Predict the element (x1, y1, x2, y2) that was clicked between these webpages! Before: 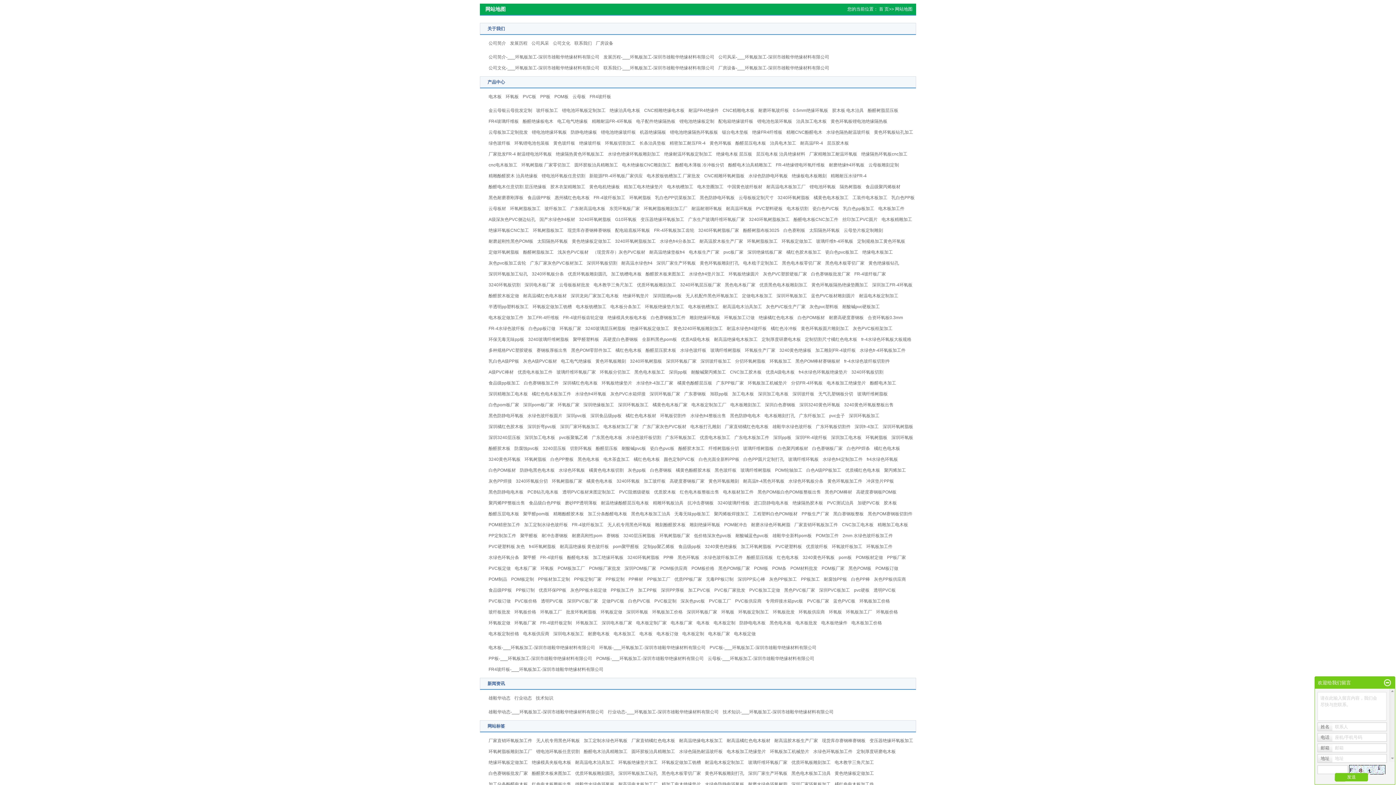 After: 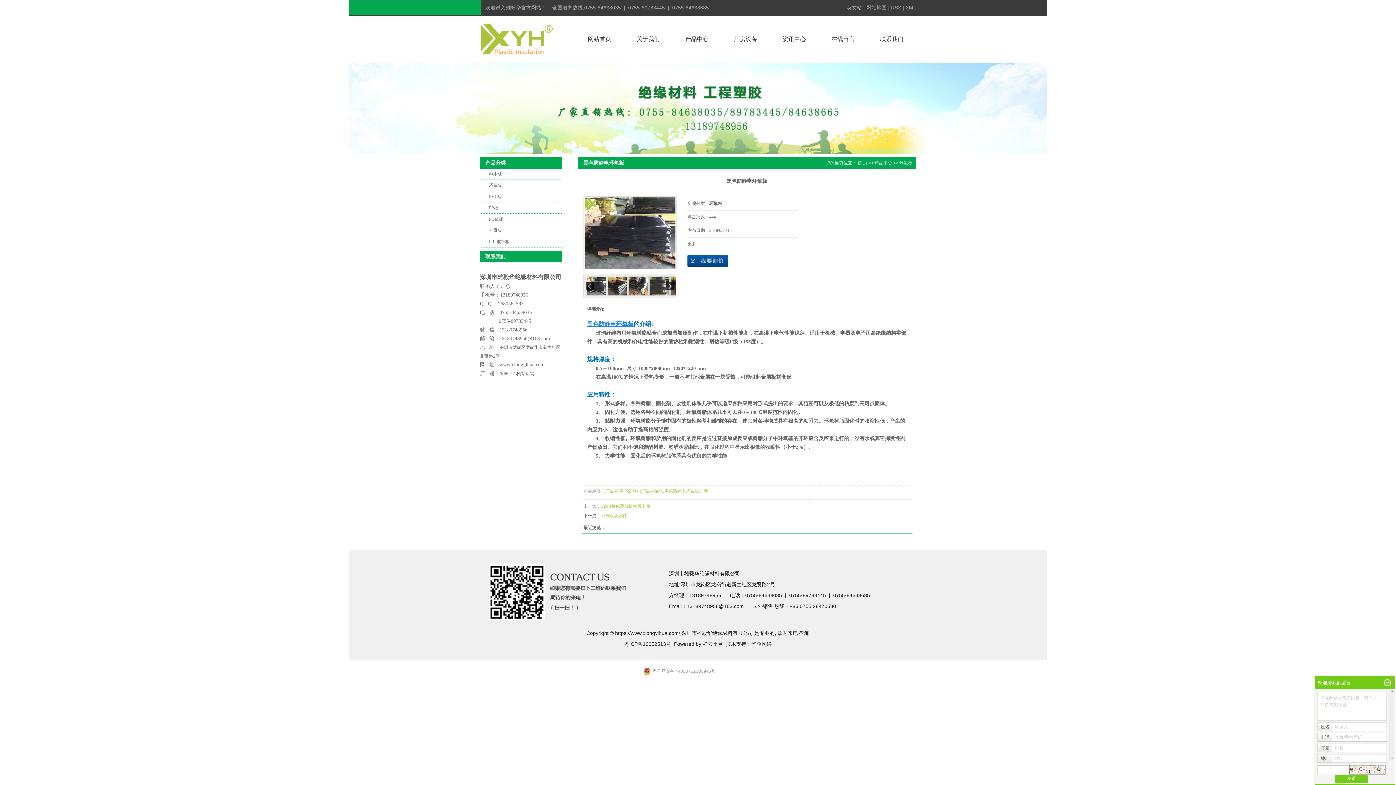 Action: label: 黑色防静电环氧板 bbox: (487, 412, 525, 420)